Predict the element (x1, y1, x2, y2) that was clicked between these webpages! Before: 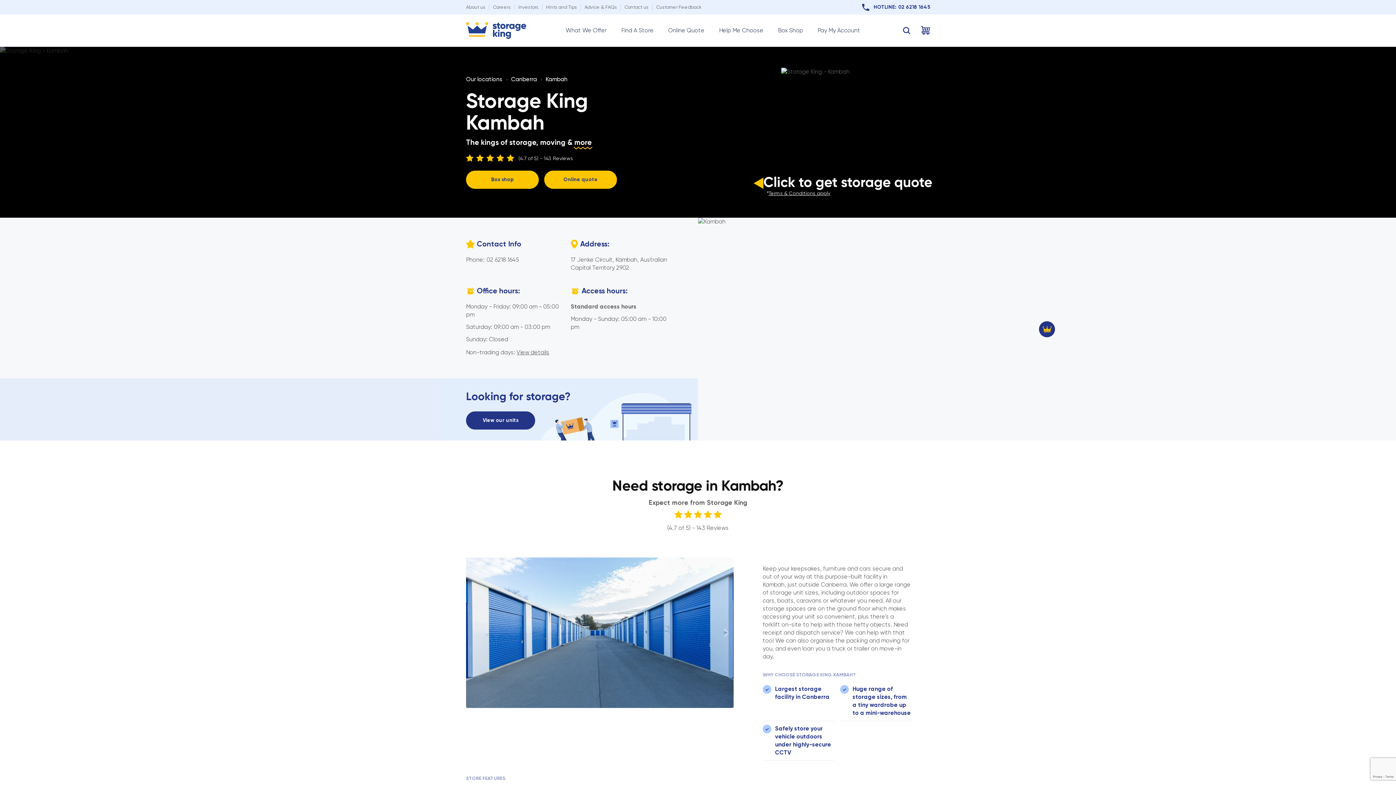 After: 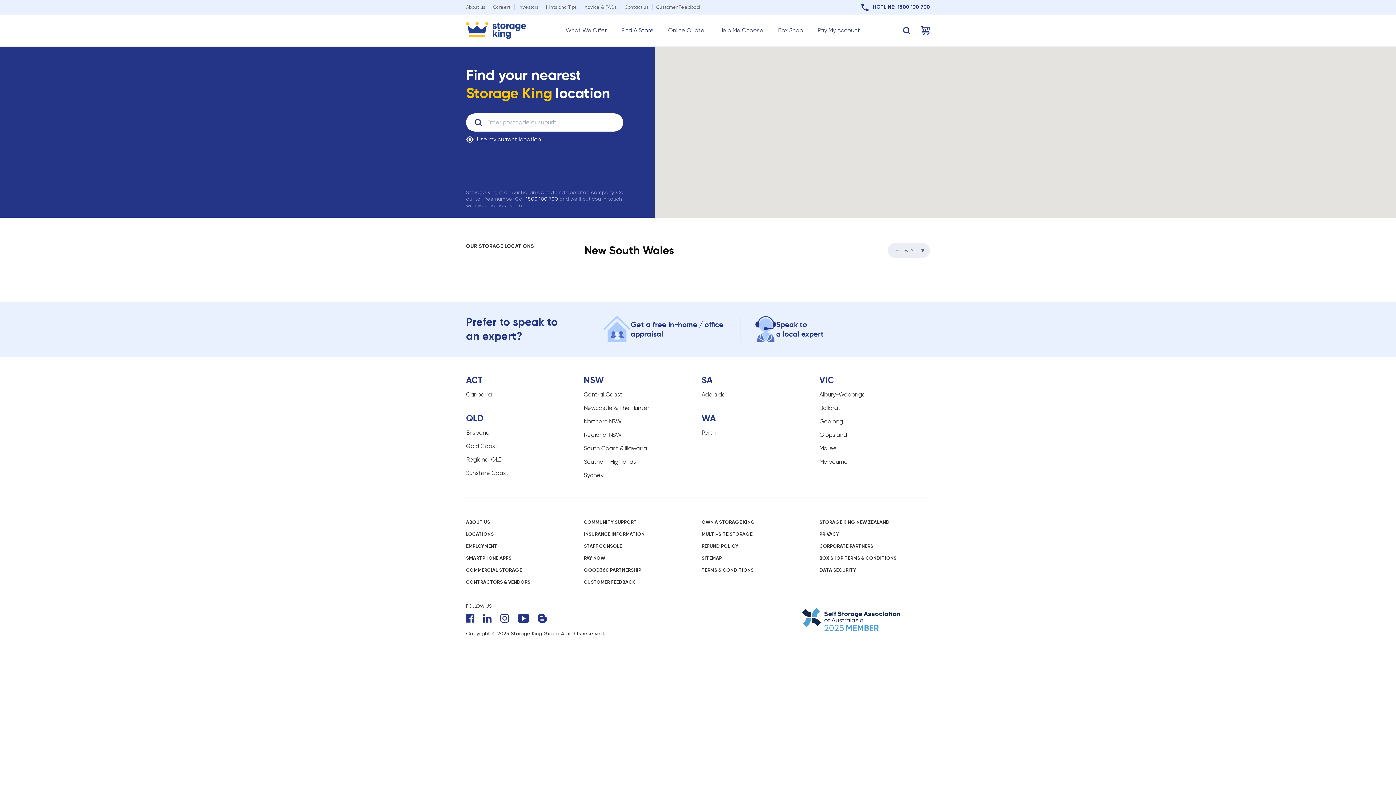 Action: label: Our locations bbox: (466, 75, 502, 82)